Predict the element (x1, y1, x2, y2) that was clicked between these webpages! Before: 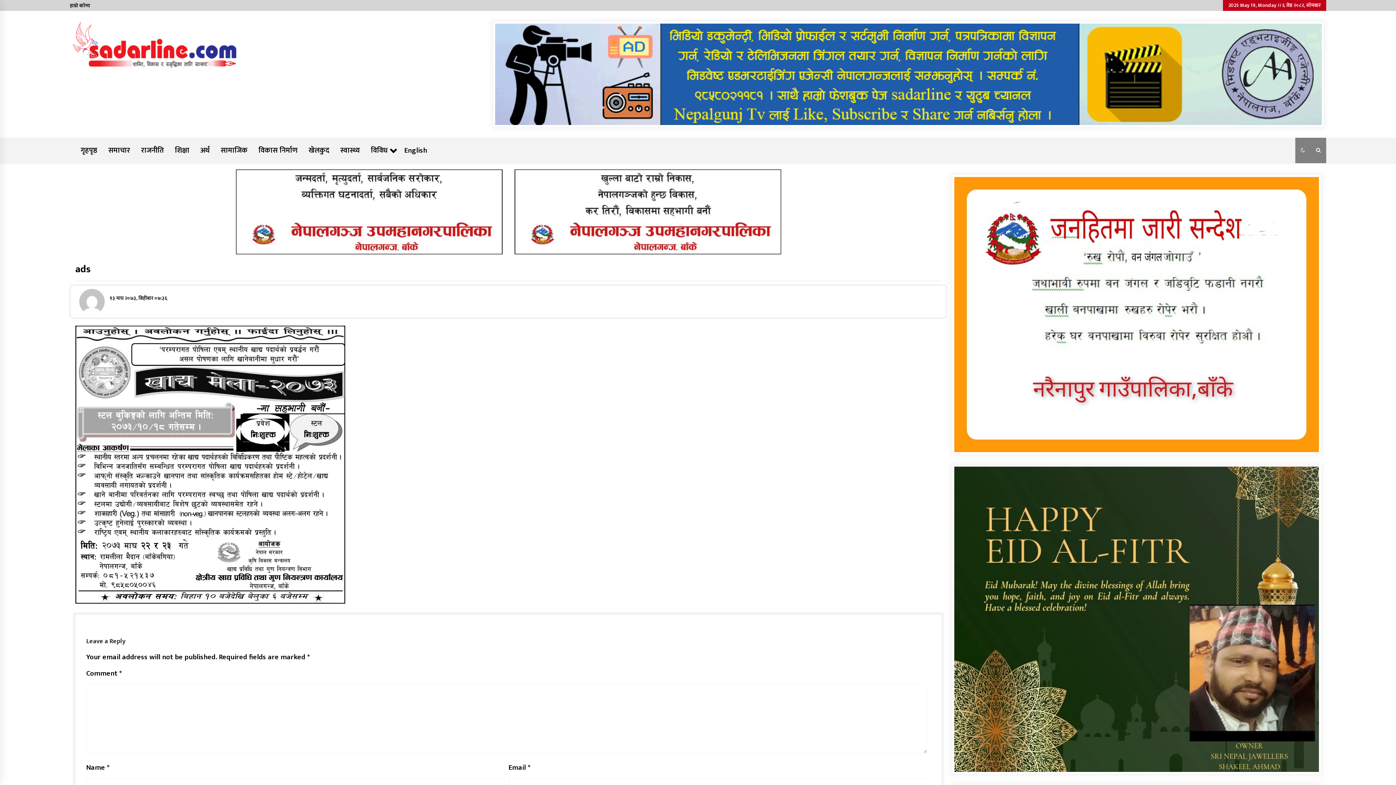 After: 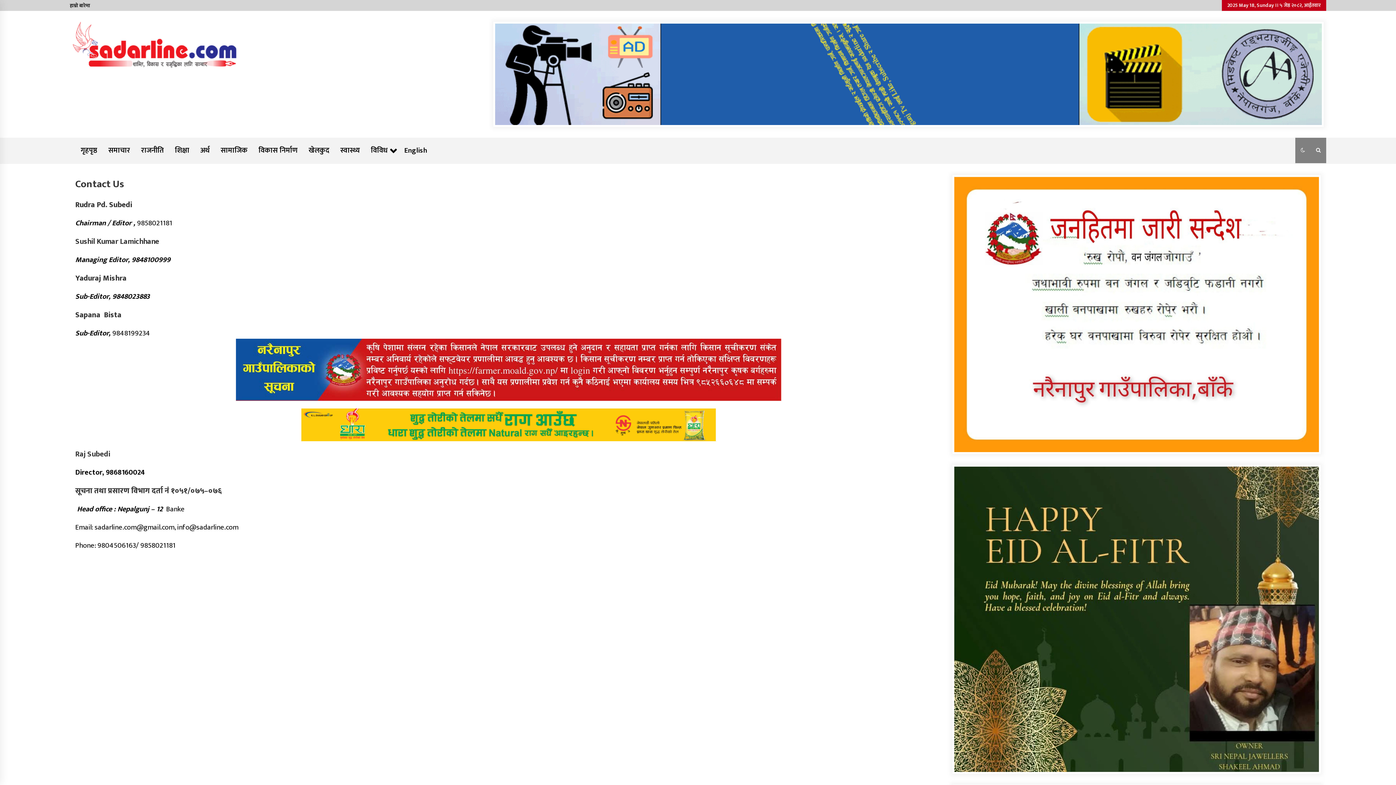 Action: label: हाम्रो बारेमा bbox: (69, 1, 90, 9)